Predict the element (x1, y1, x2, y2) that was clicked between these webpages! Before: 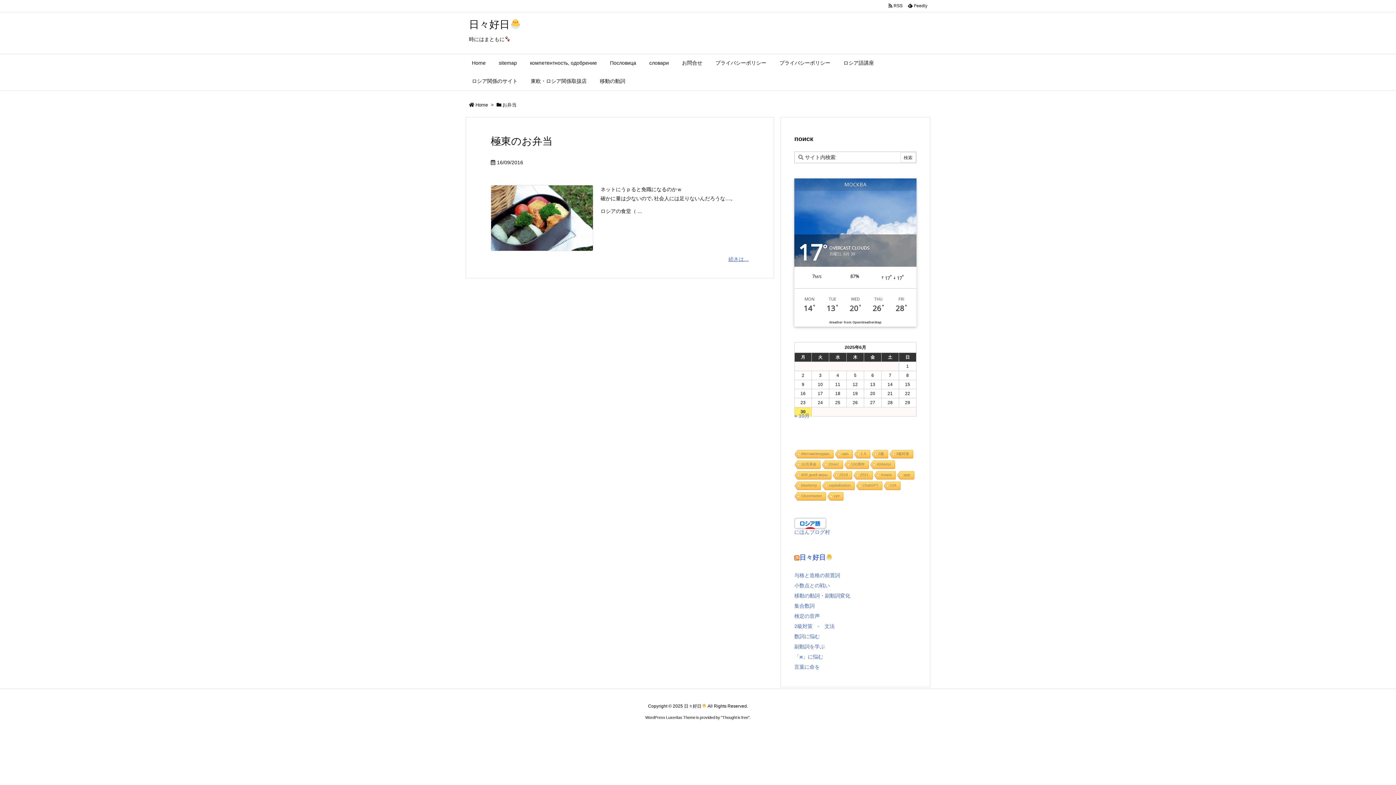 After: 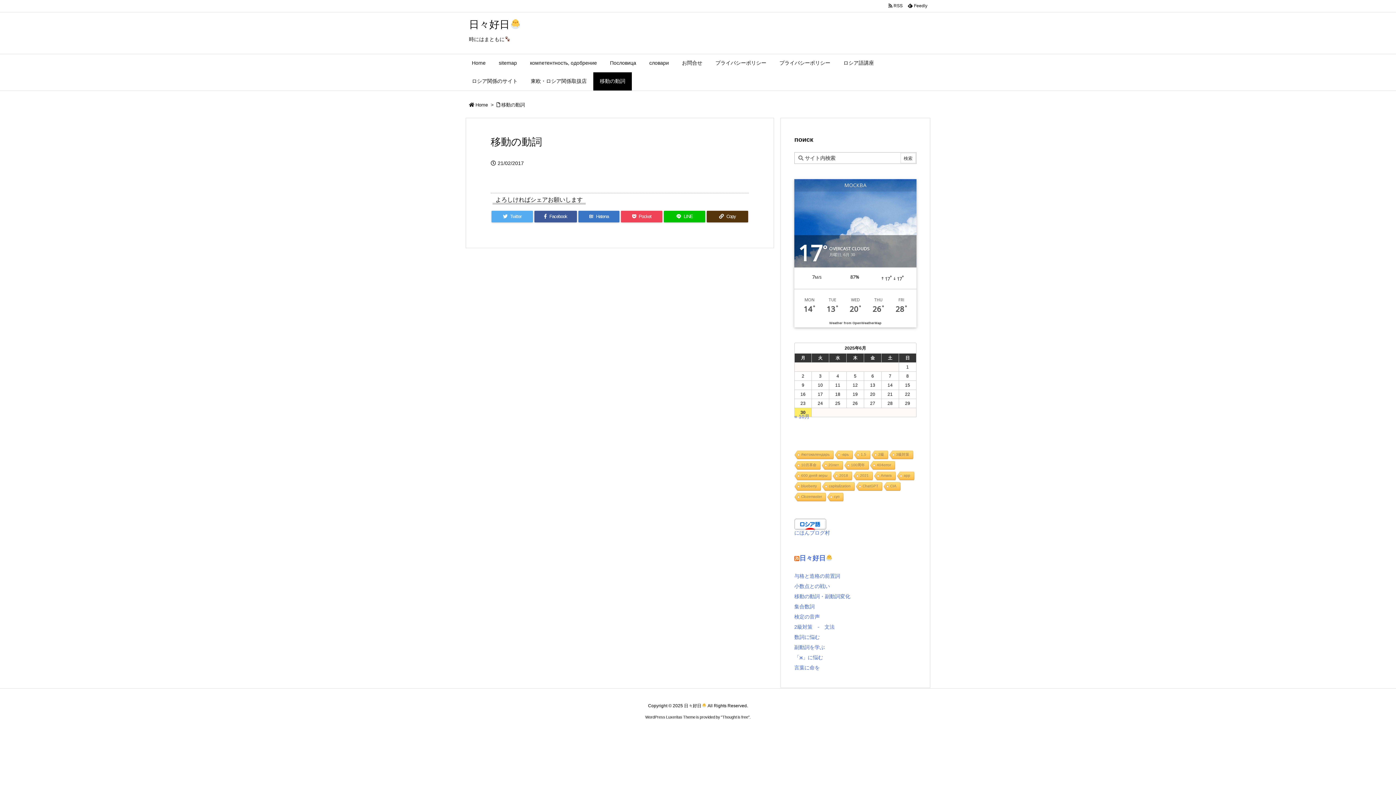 Action: bbox: (593, 72, 632, 90) label: 移動の動詞